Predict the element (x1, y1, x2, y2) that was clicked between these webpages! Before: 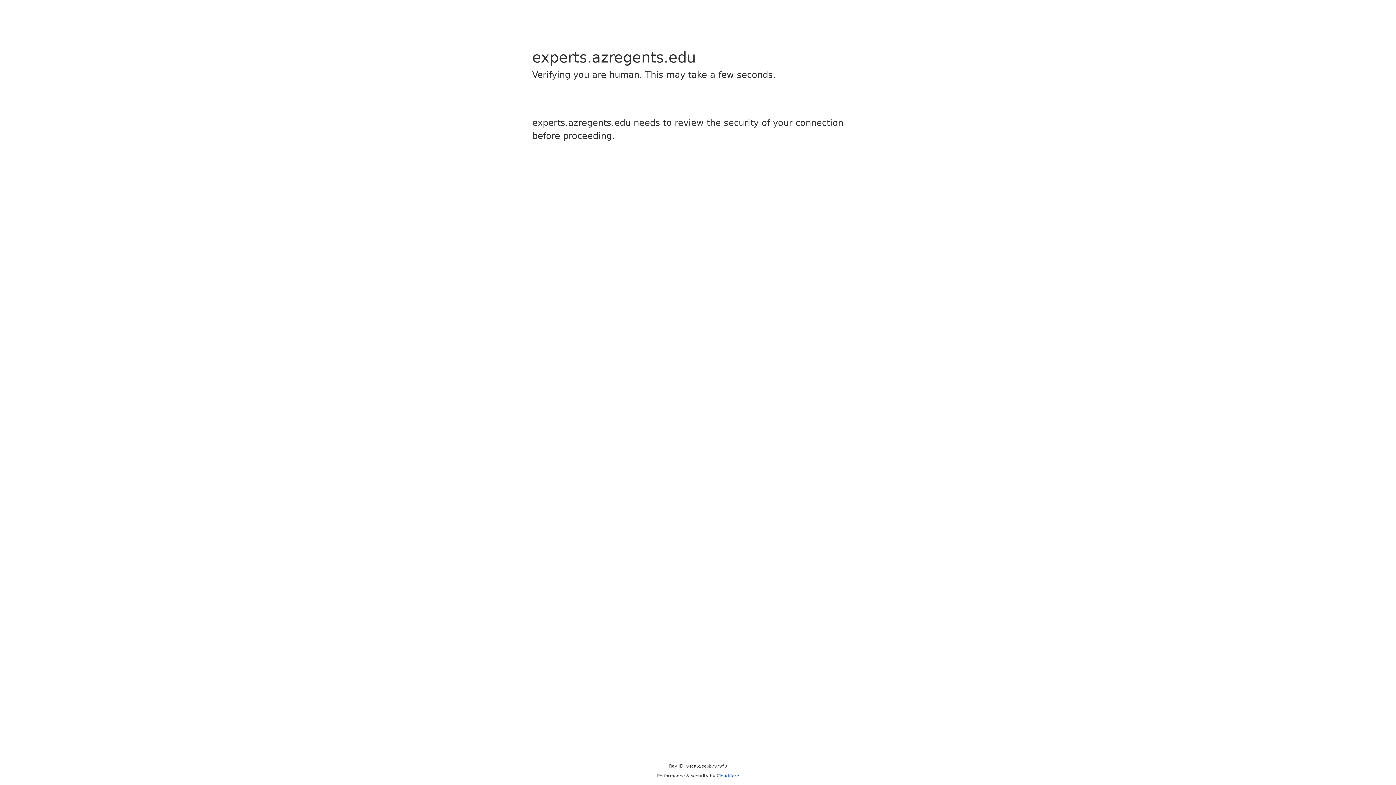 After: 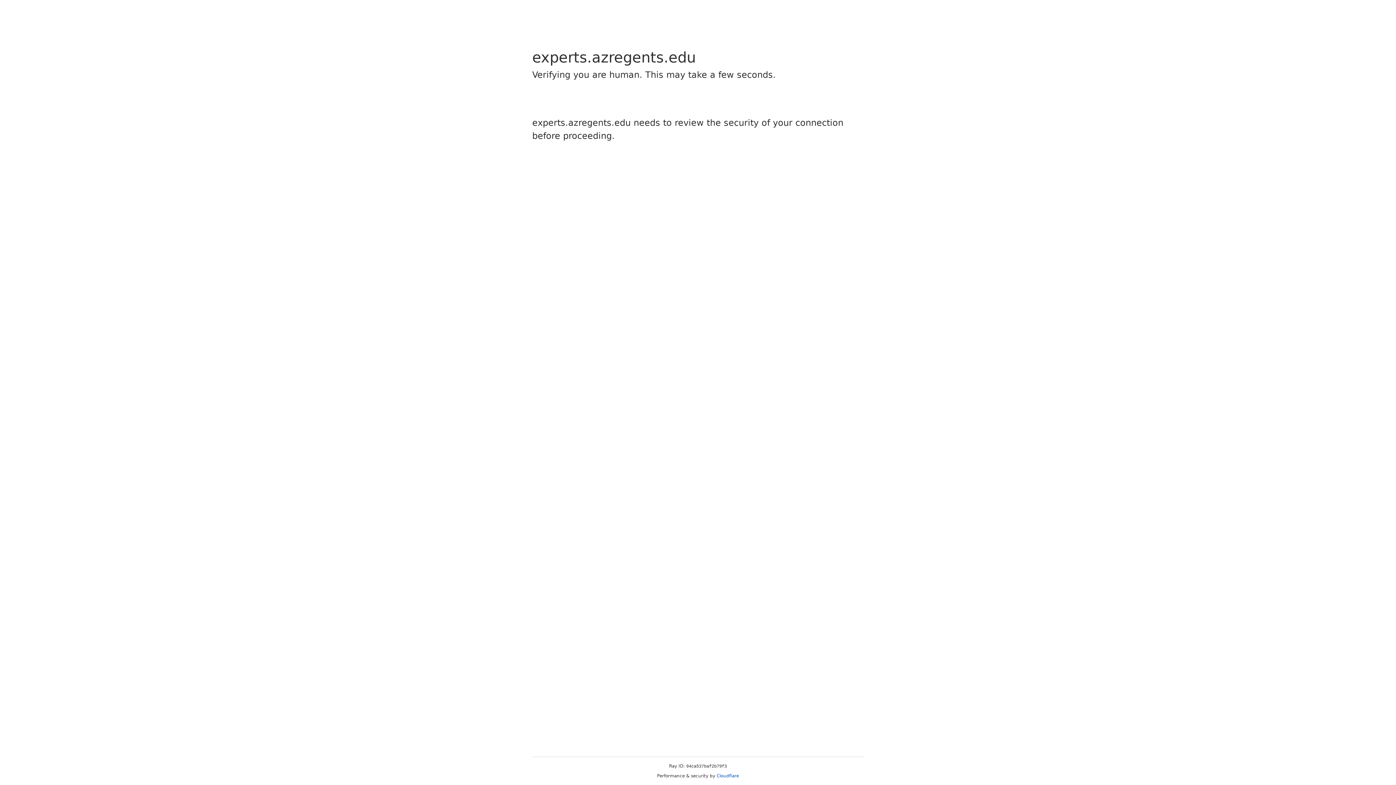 Action: label: Cloudflare bbox: (716, 773, 739, 778)